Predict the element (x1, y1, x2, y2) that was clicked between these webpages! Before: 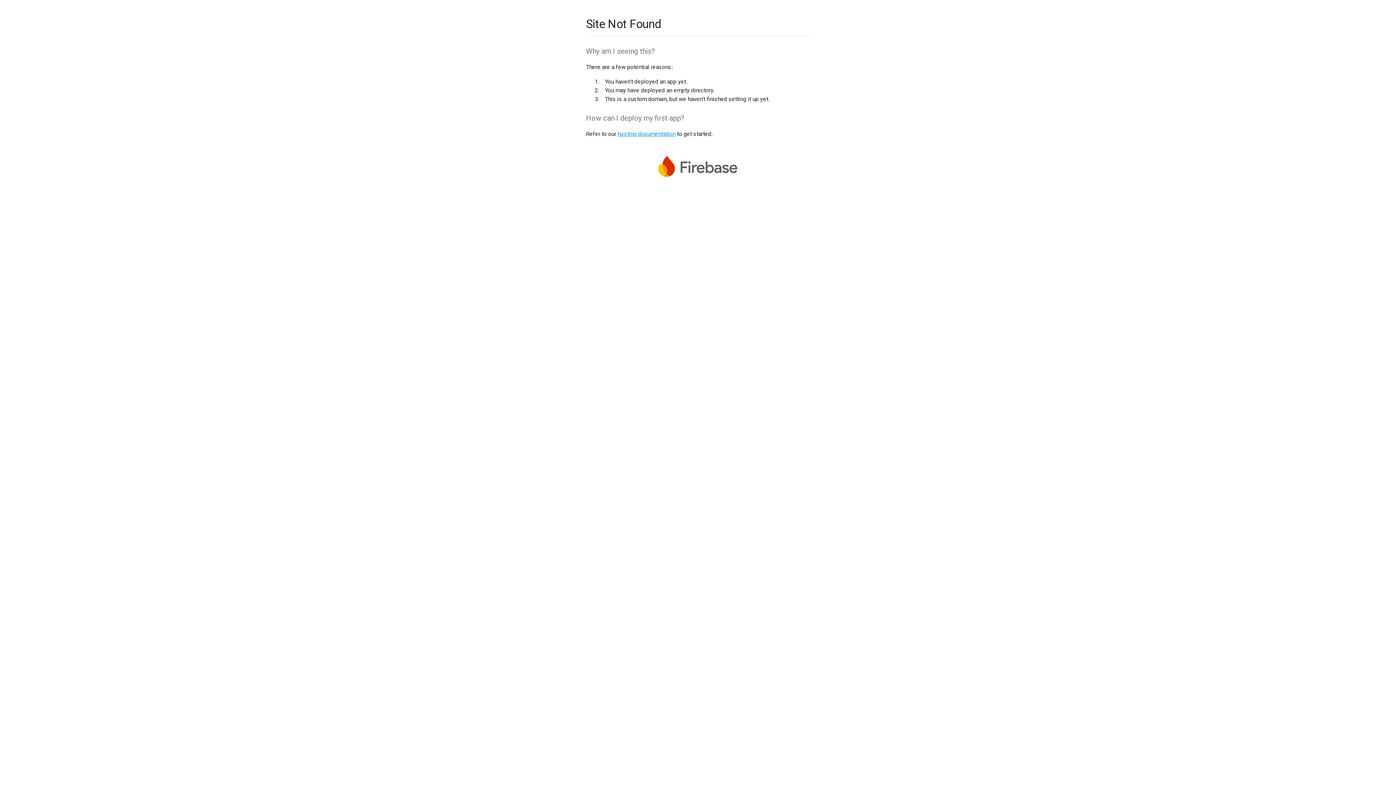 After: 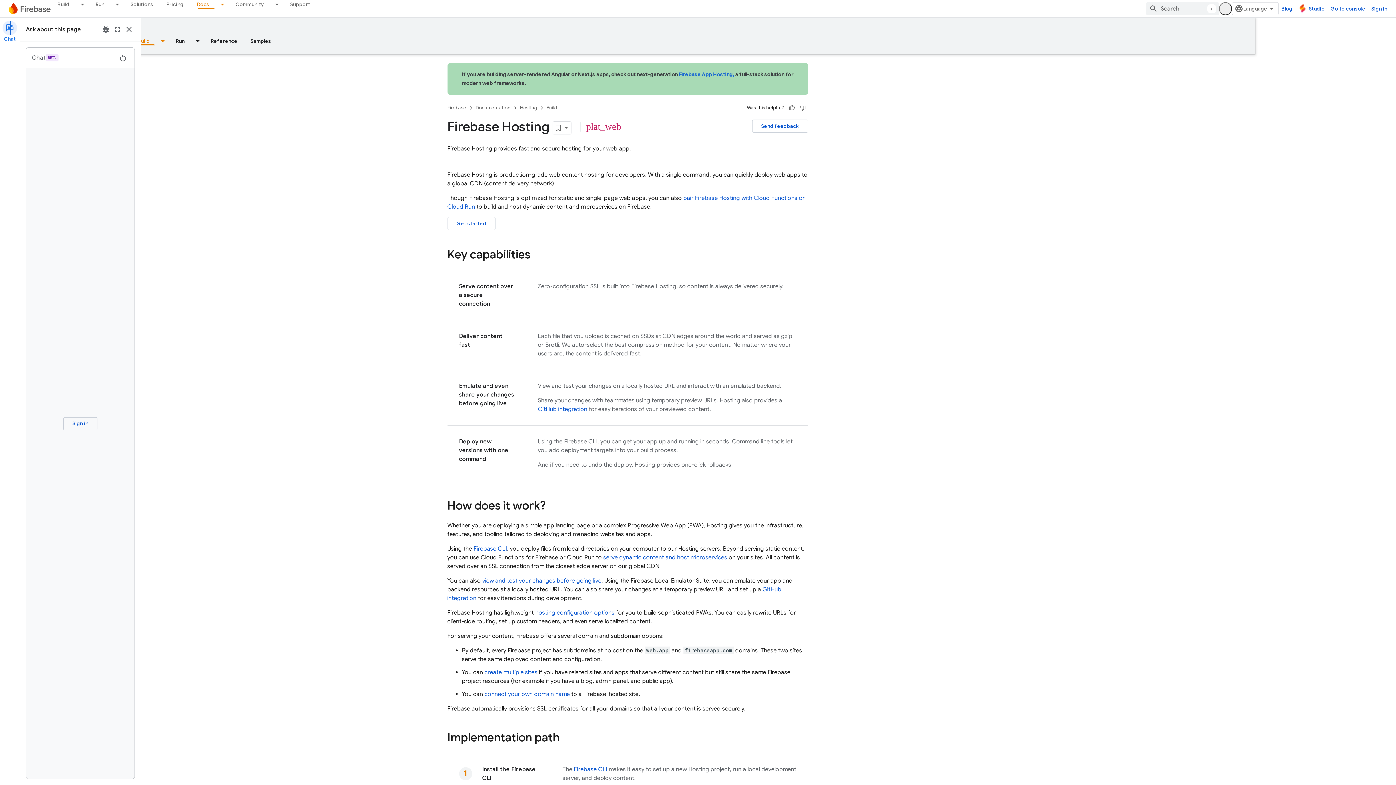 Action: label: hosting documentation bbox: (617, 130, 675, 137)